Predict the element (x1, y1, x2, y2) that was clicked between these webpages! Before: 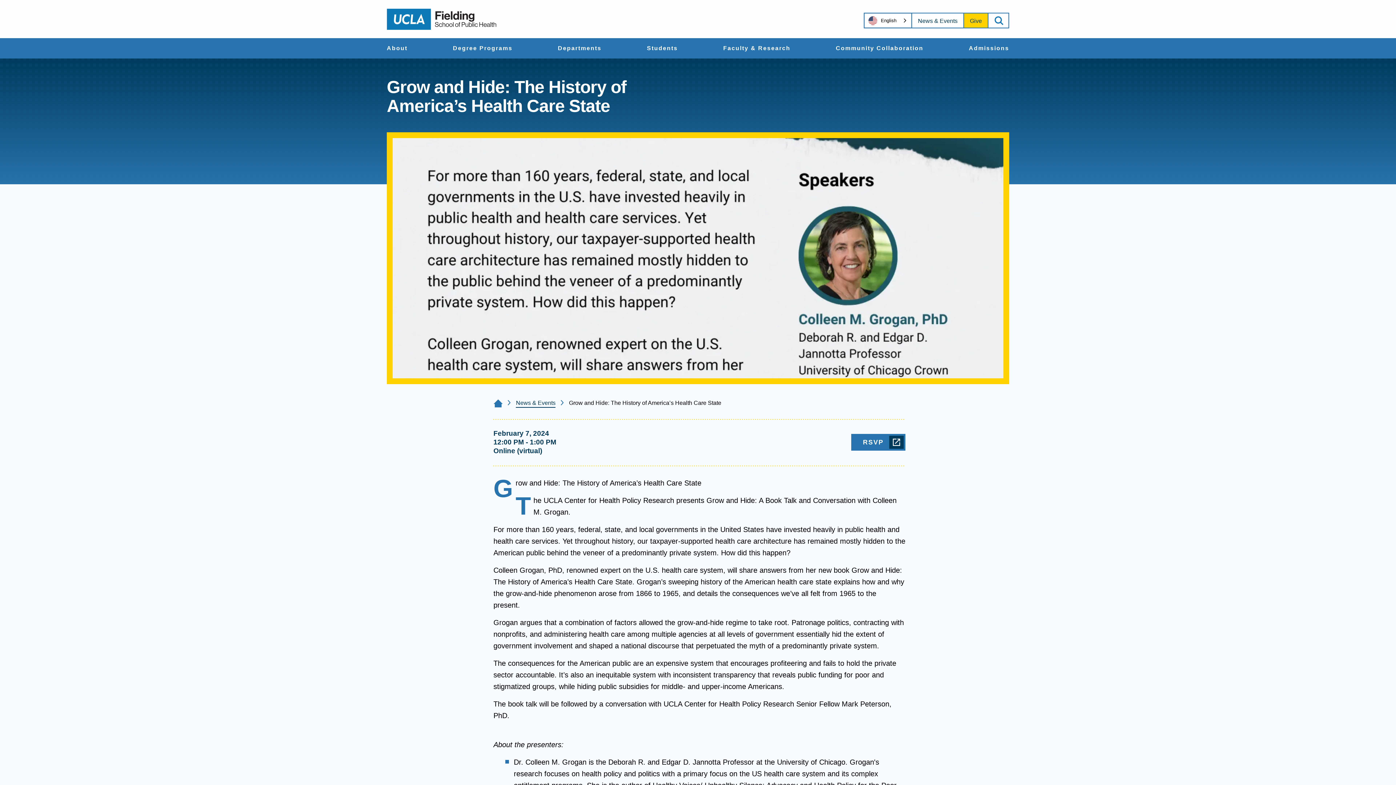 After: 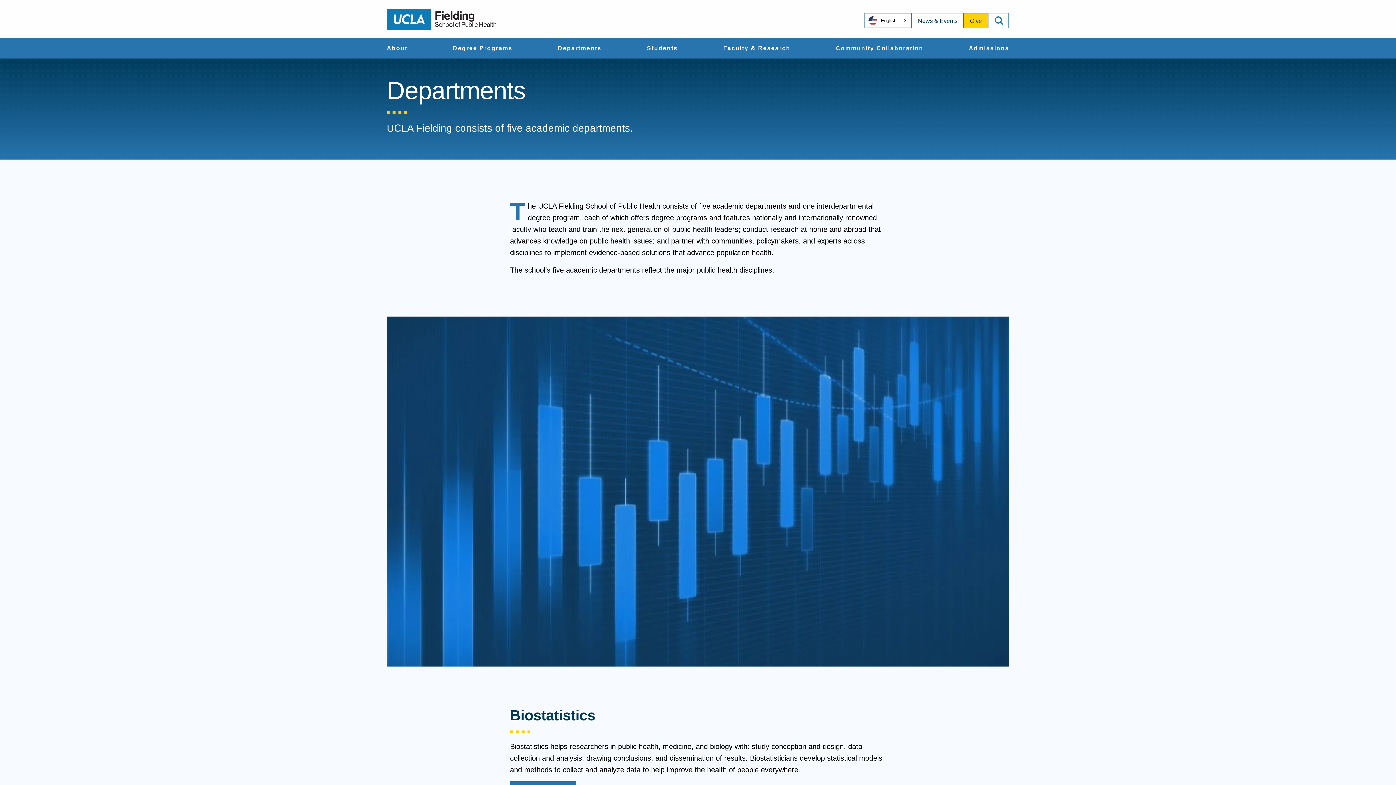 Action: label: Departments bbox: (558, 45, 601, 53)